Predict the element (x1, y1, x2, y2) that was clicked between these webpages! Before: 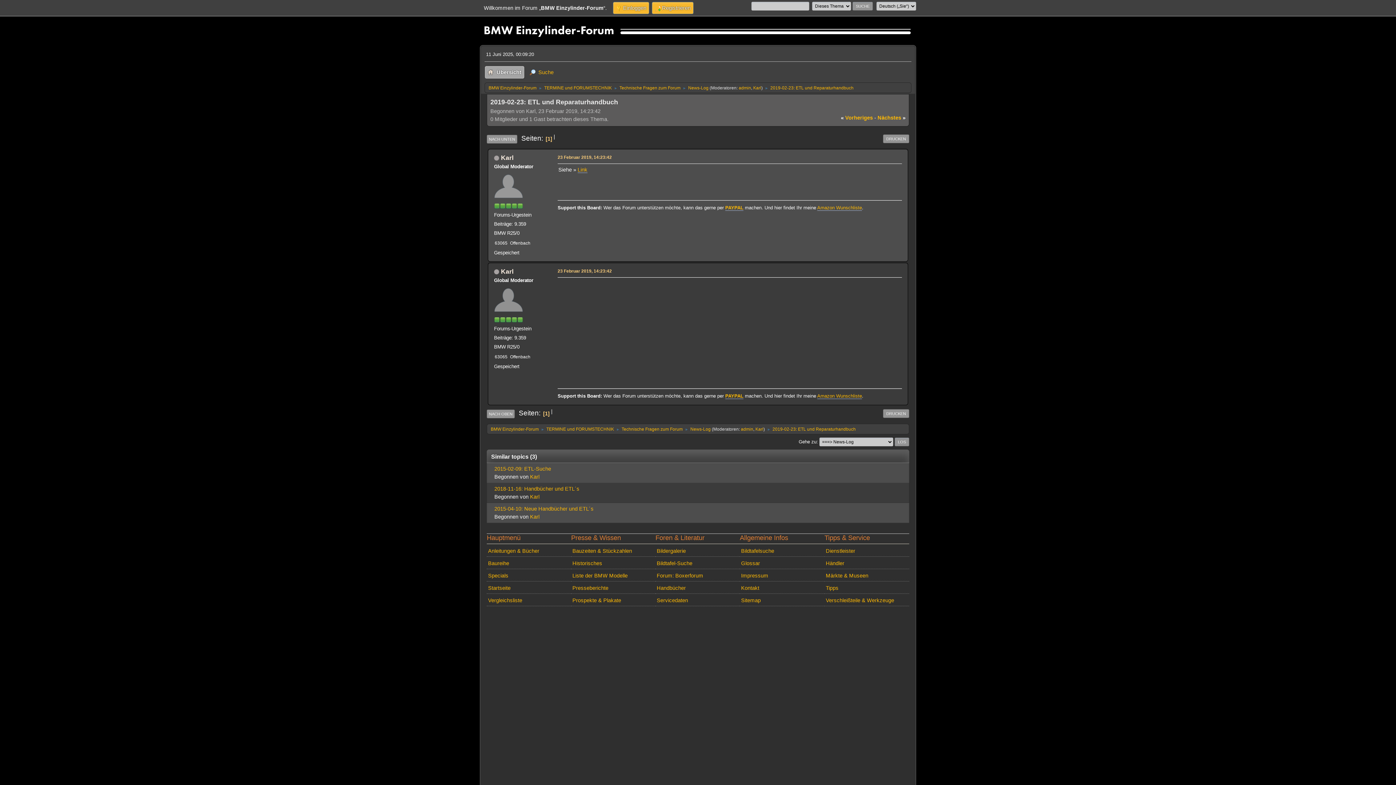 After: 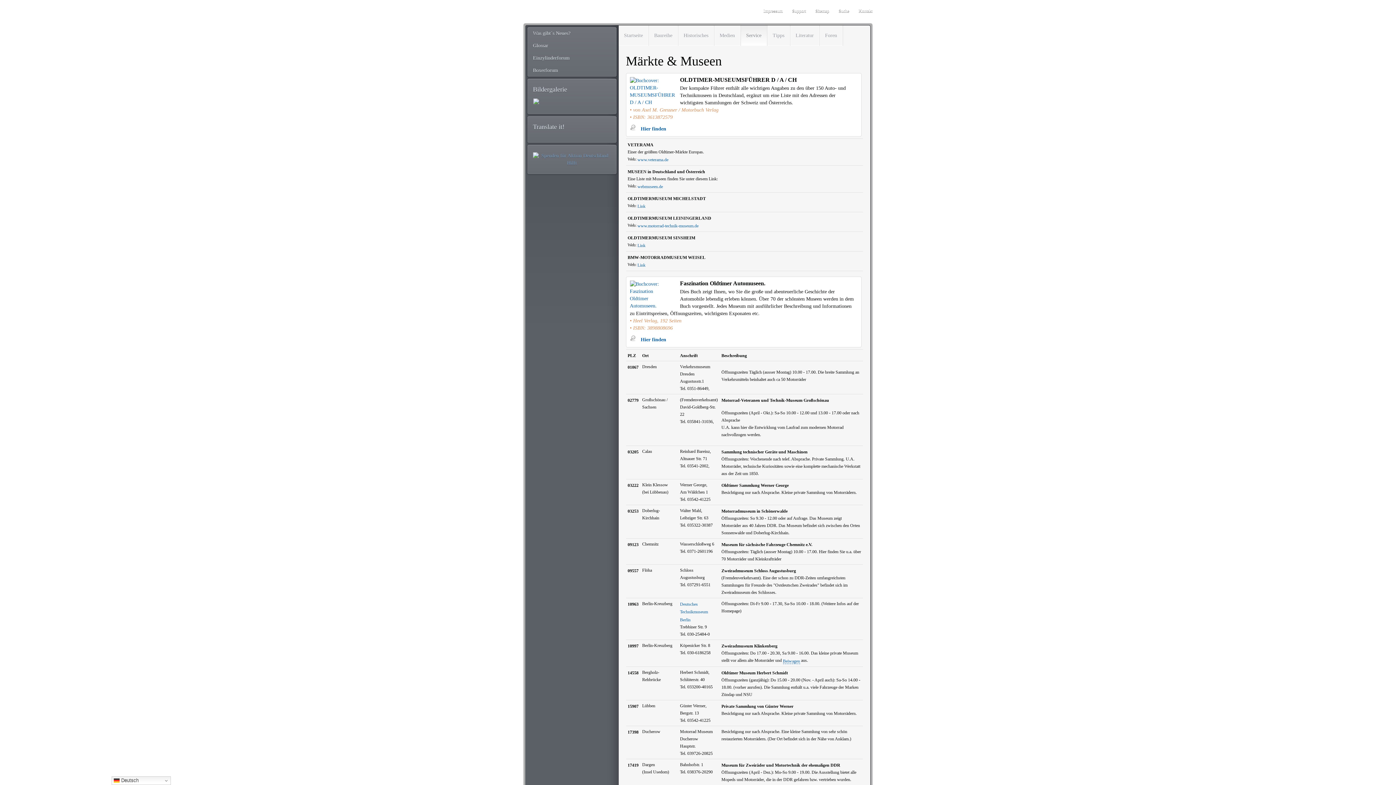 Action: bbox: (824, 570, 909, 581) label: Märkte & Museen